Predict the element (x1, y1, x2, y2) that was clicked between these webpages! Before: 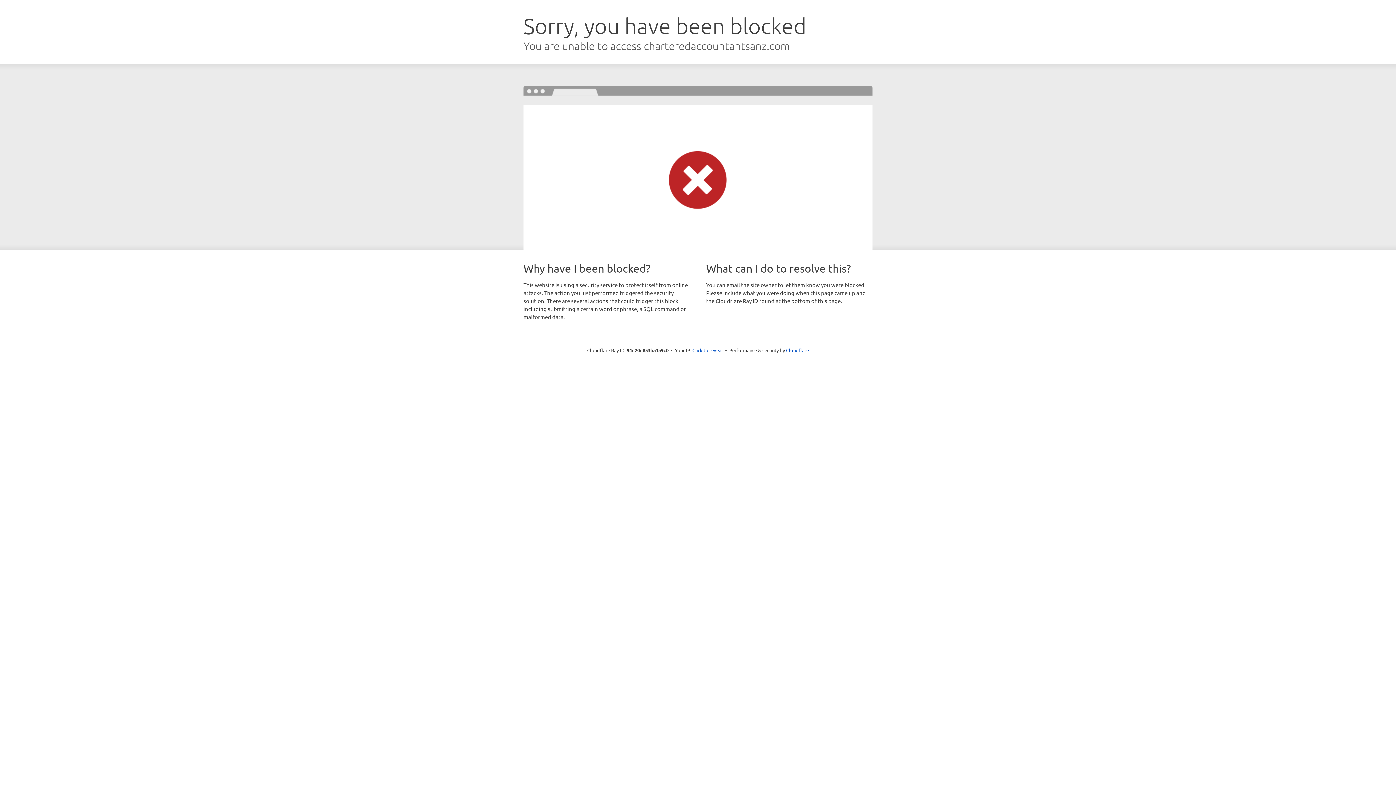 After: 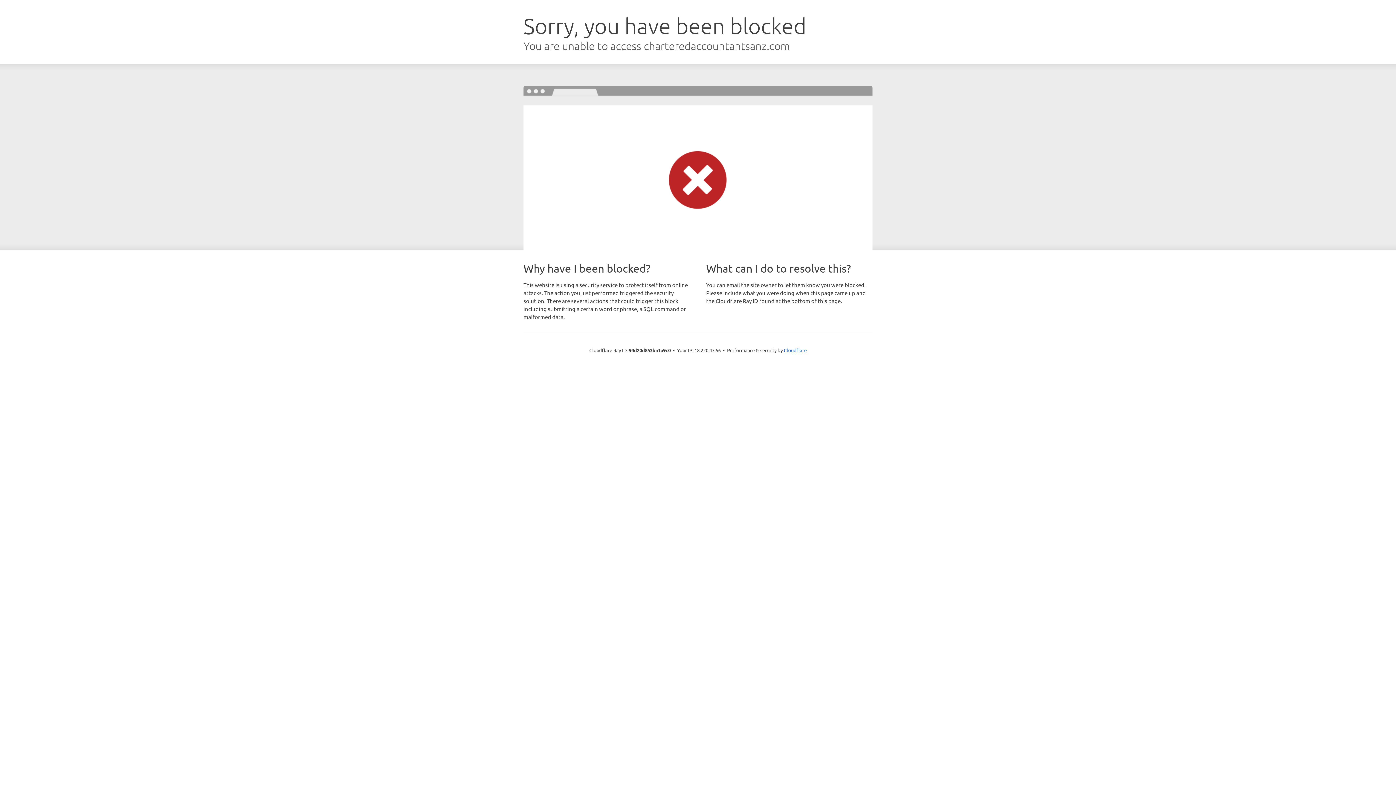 Action: label: Click to reveal bbox: (692, 346, 723, 353)